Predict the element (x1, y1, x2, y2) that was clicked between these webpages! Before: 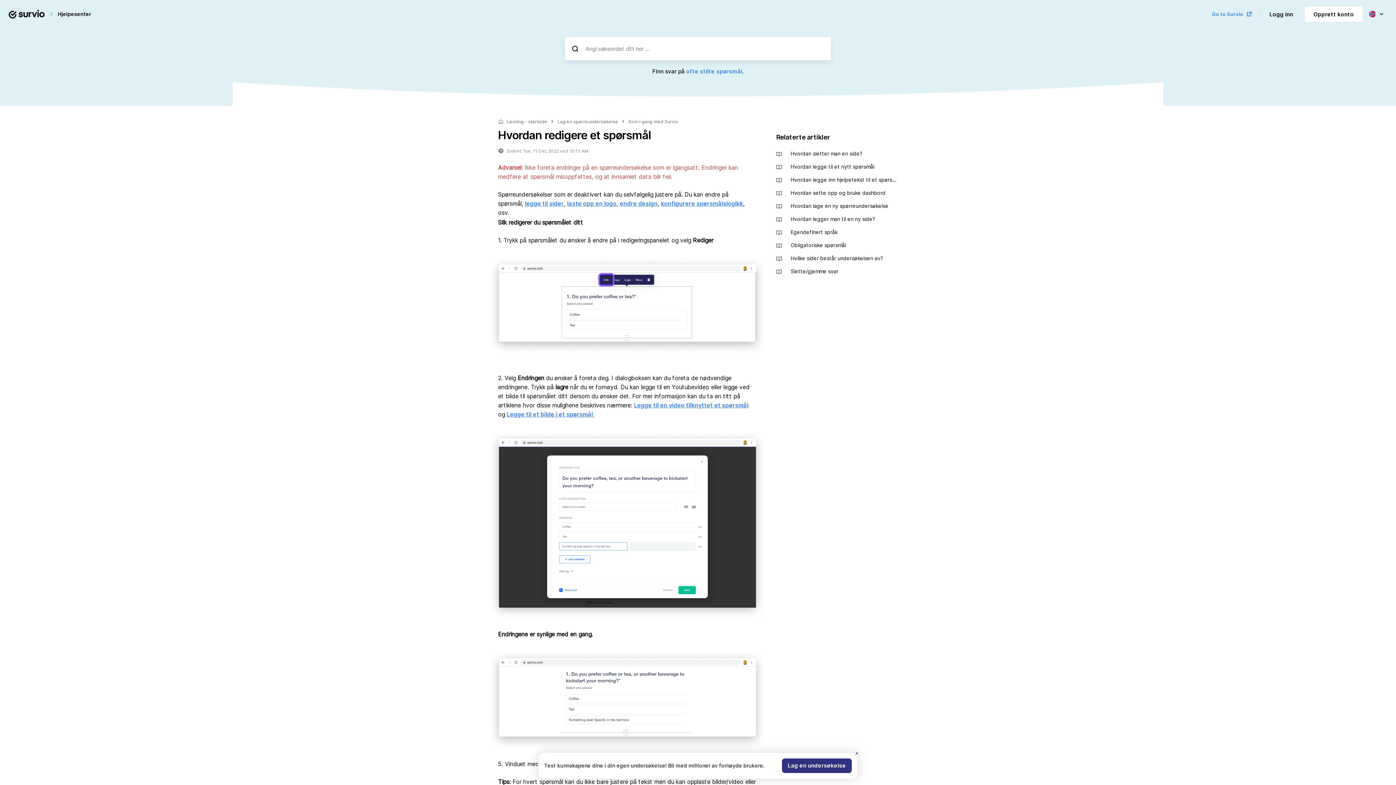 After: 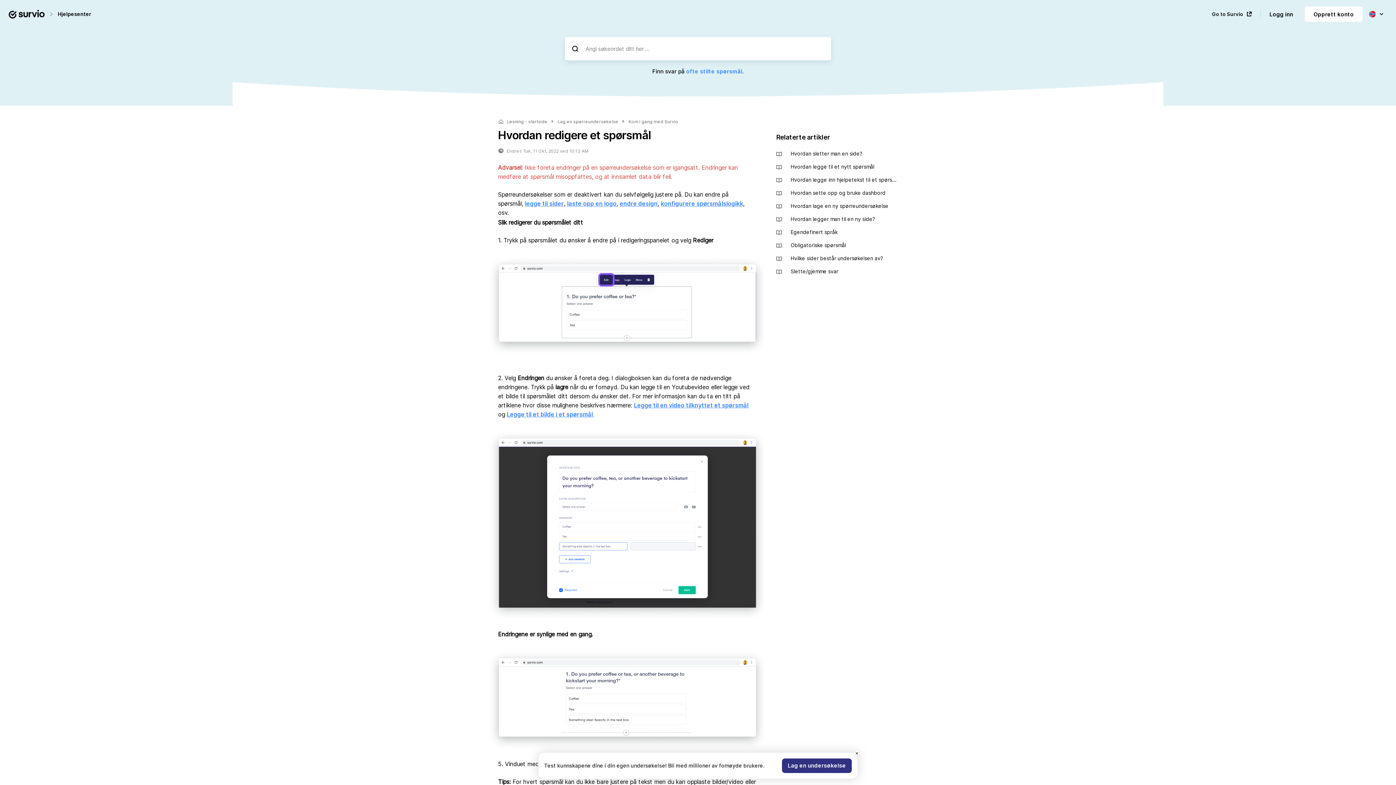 Action: label: Go to Survio bbox: (1212, 6, 1252, 21)